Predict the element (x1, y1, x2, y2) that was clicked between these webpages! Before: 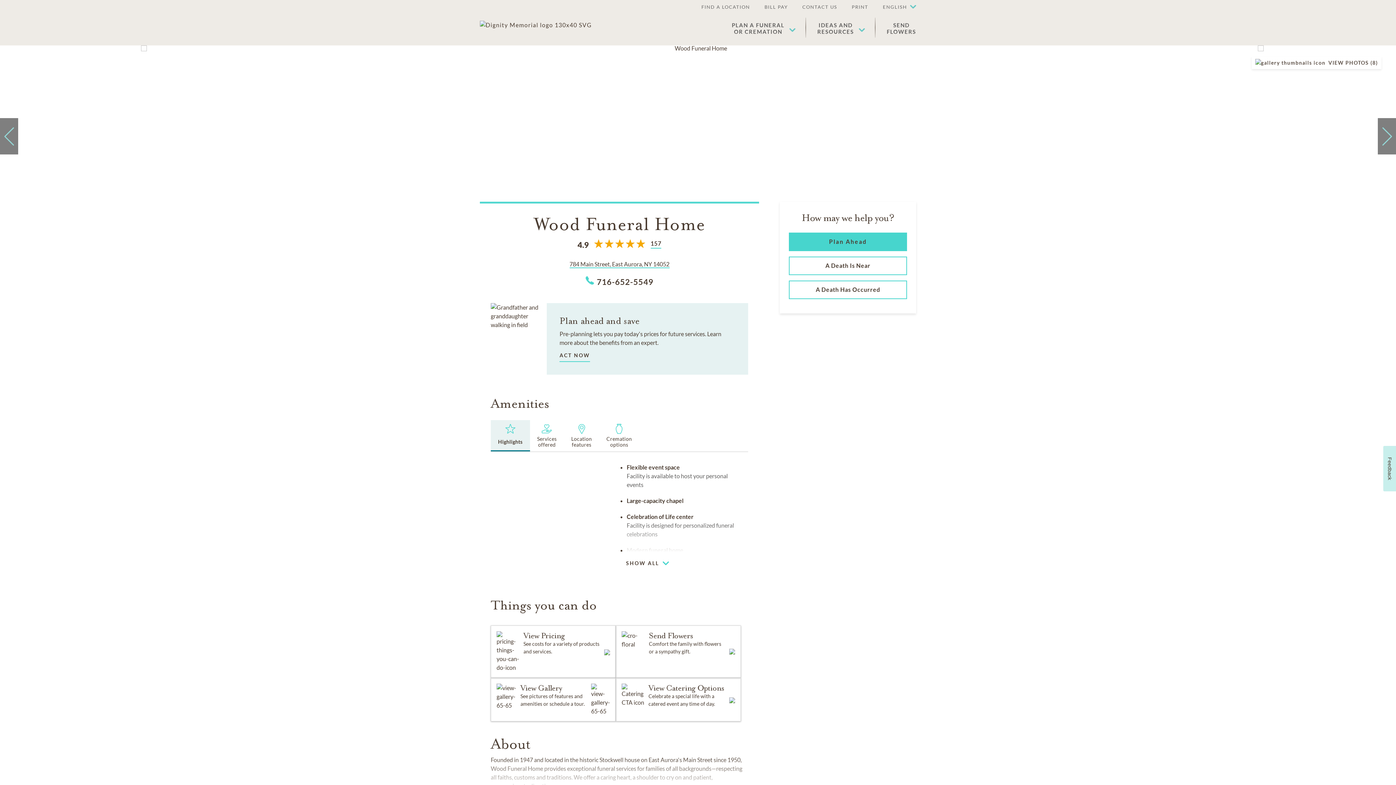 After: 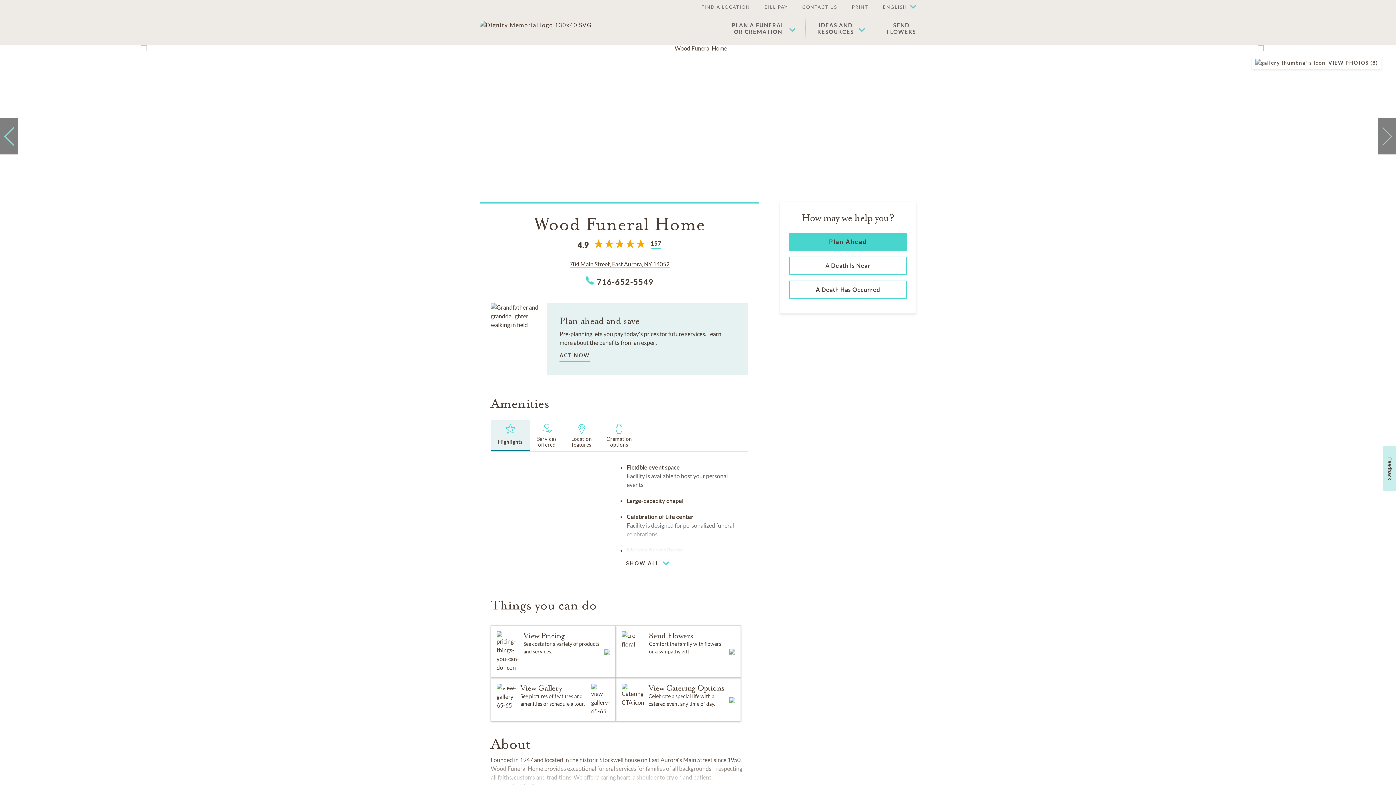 Action: bbox: (844, 0, 875, 14) label: PRINT